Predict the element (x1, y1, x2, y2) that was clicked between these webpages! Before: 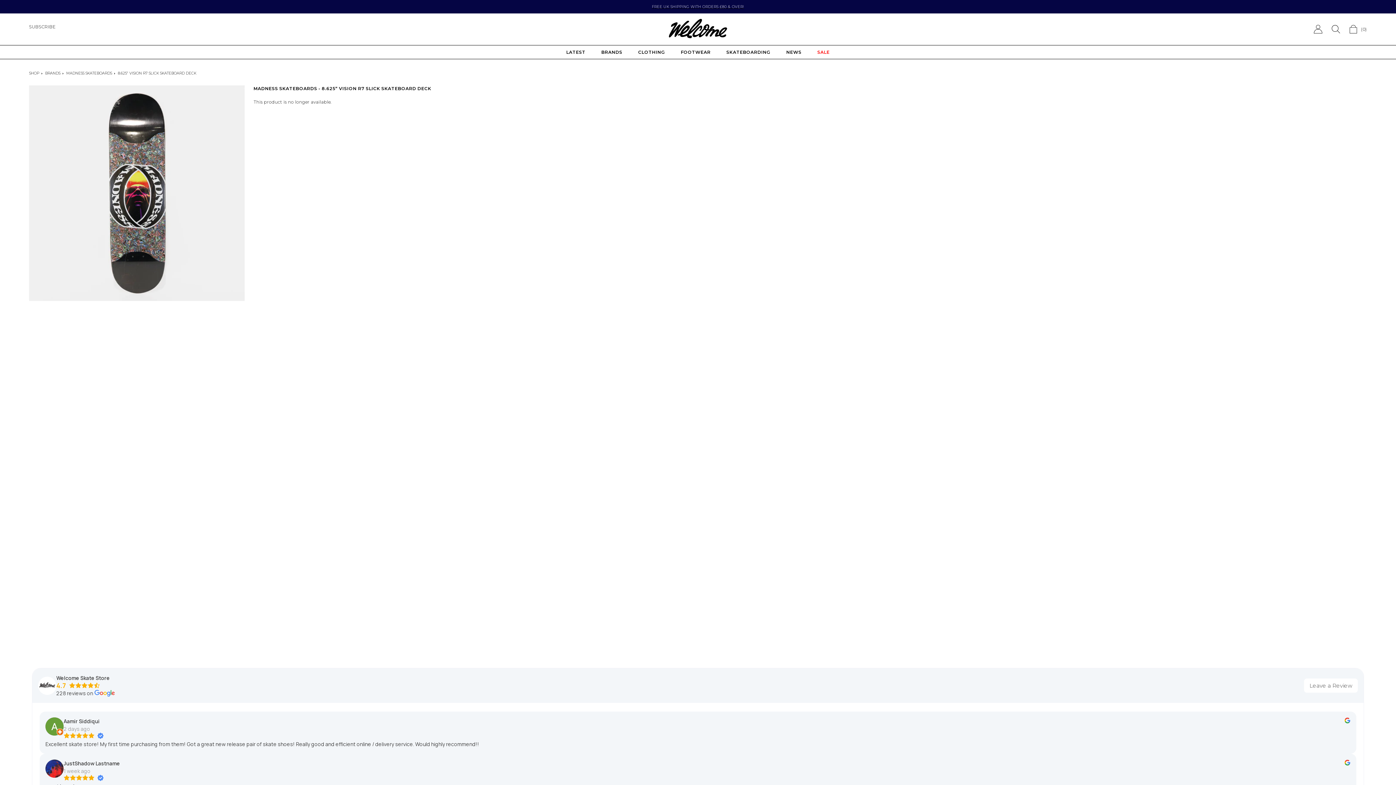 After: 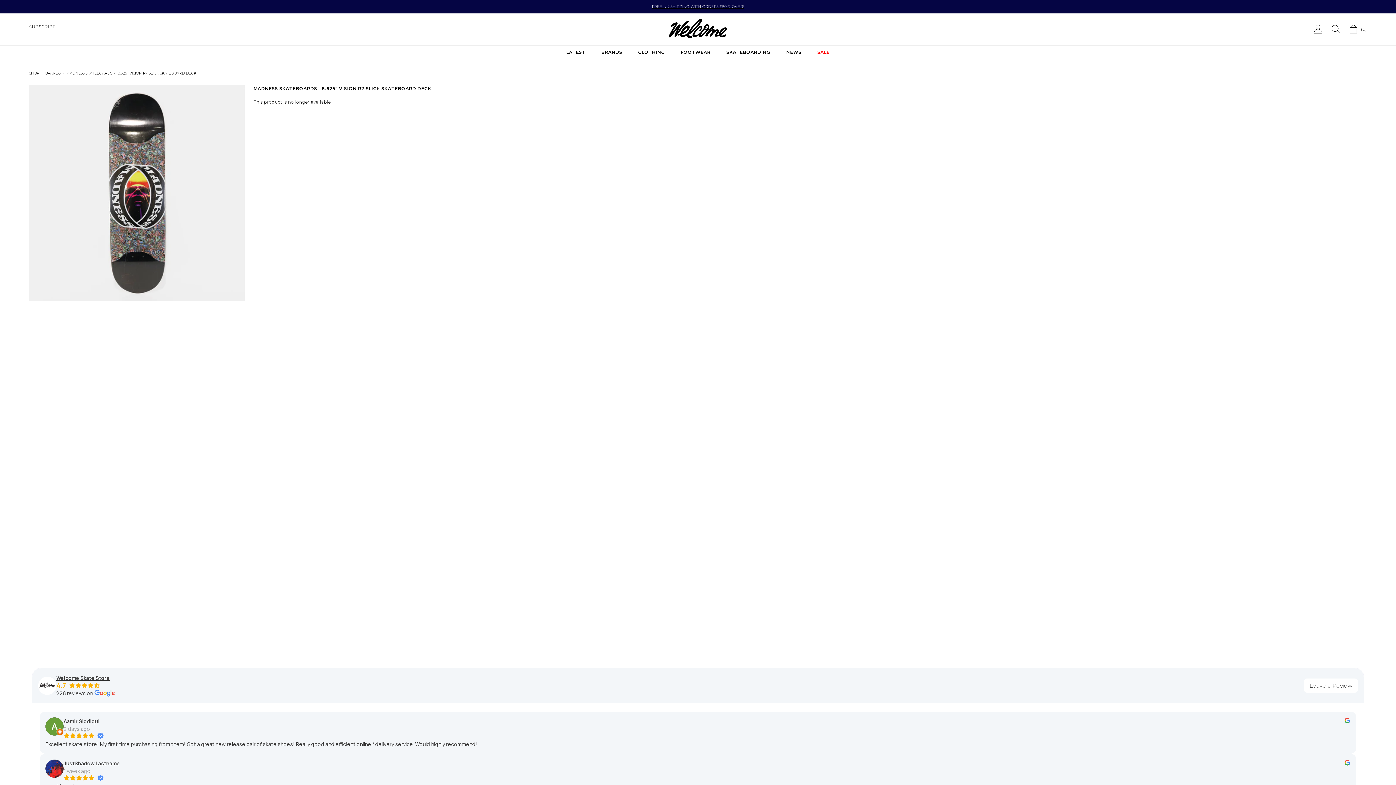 Action: bbox: (56, 674, 114, 682) label: Welcome Skate Store